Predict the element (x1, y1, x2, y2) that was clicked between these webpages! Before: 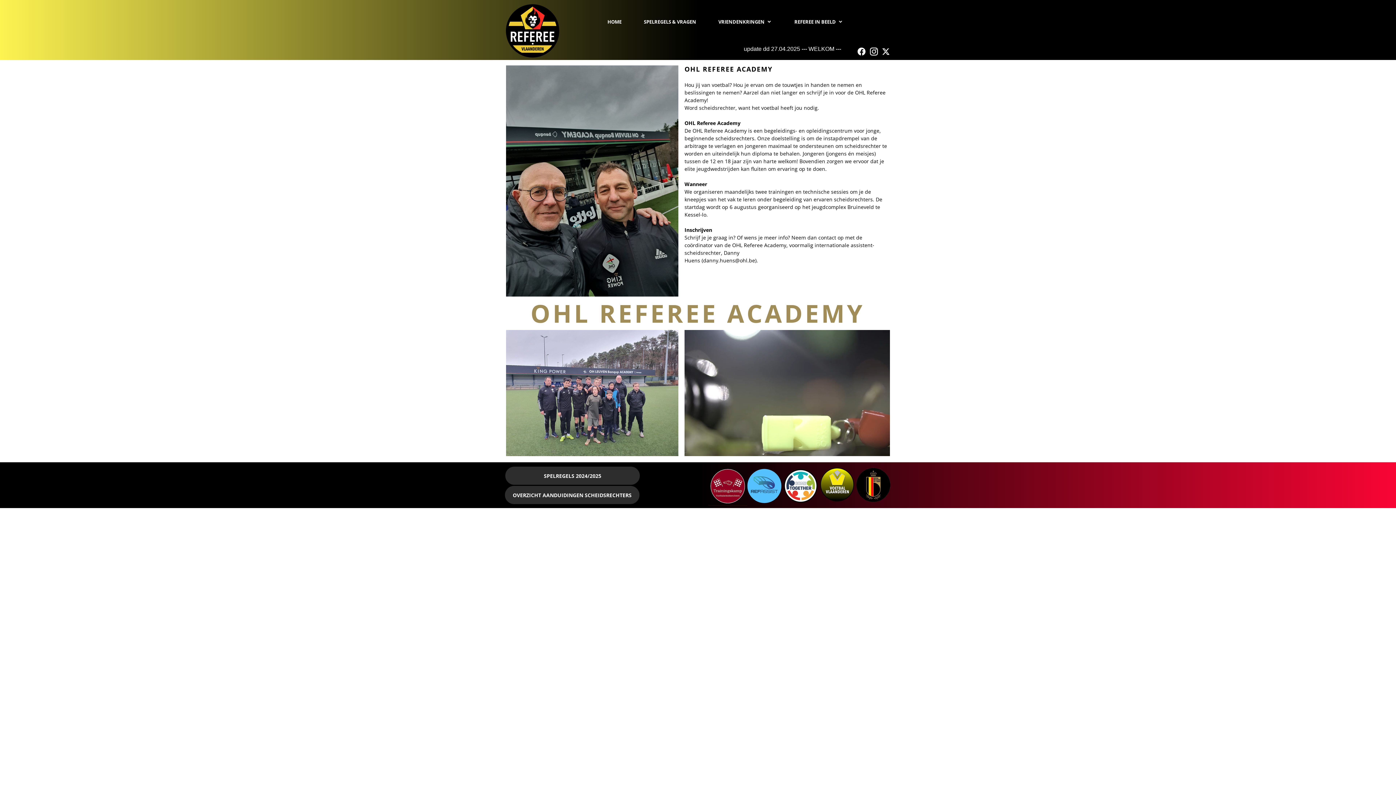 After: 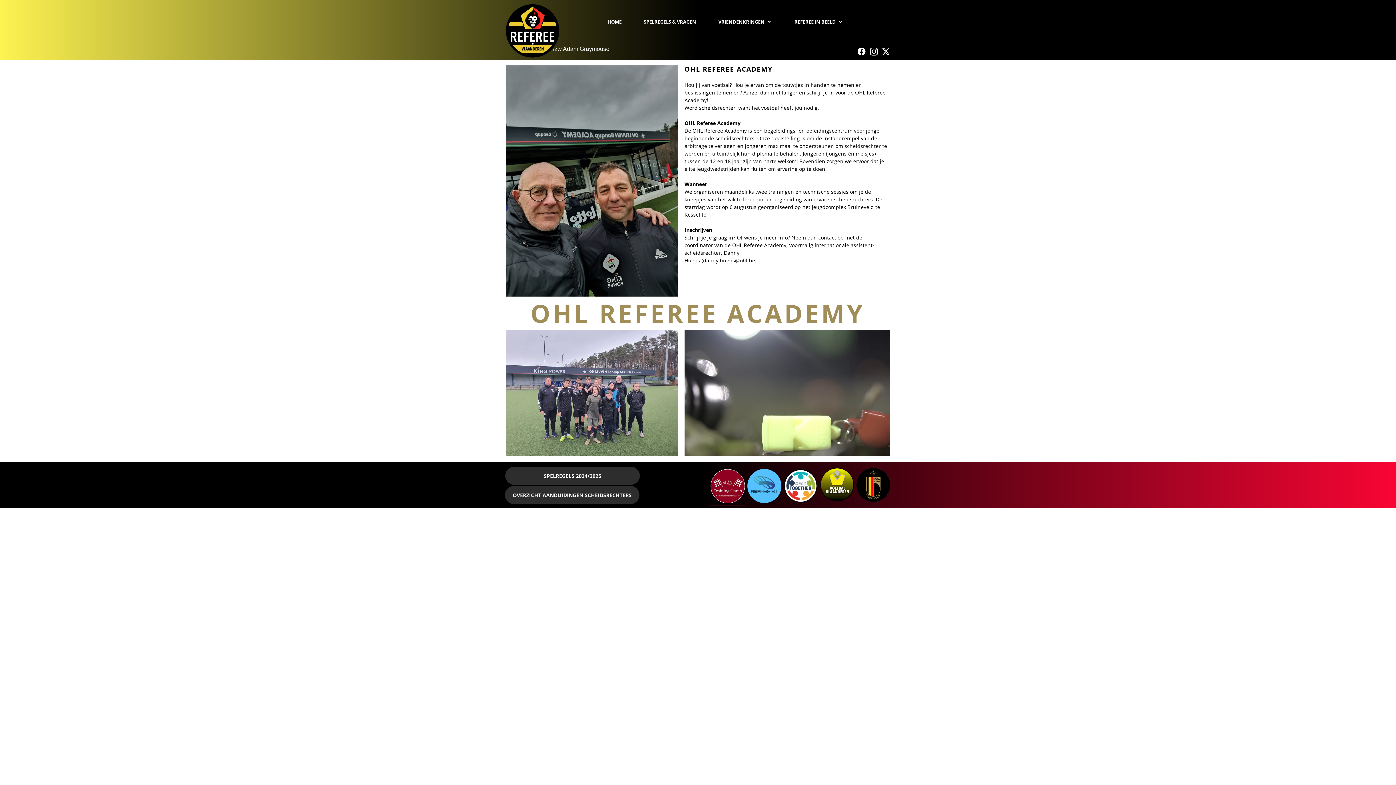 Action: bbox: (708, 468, 747, 505)